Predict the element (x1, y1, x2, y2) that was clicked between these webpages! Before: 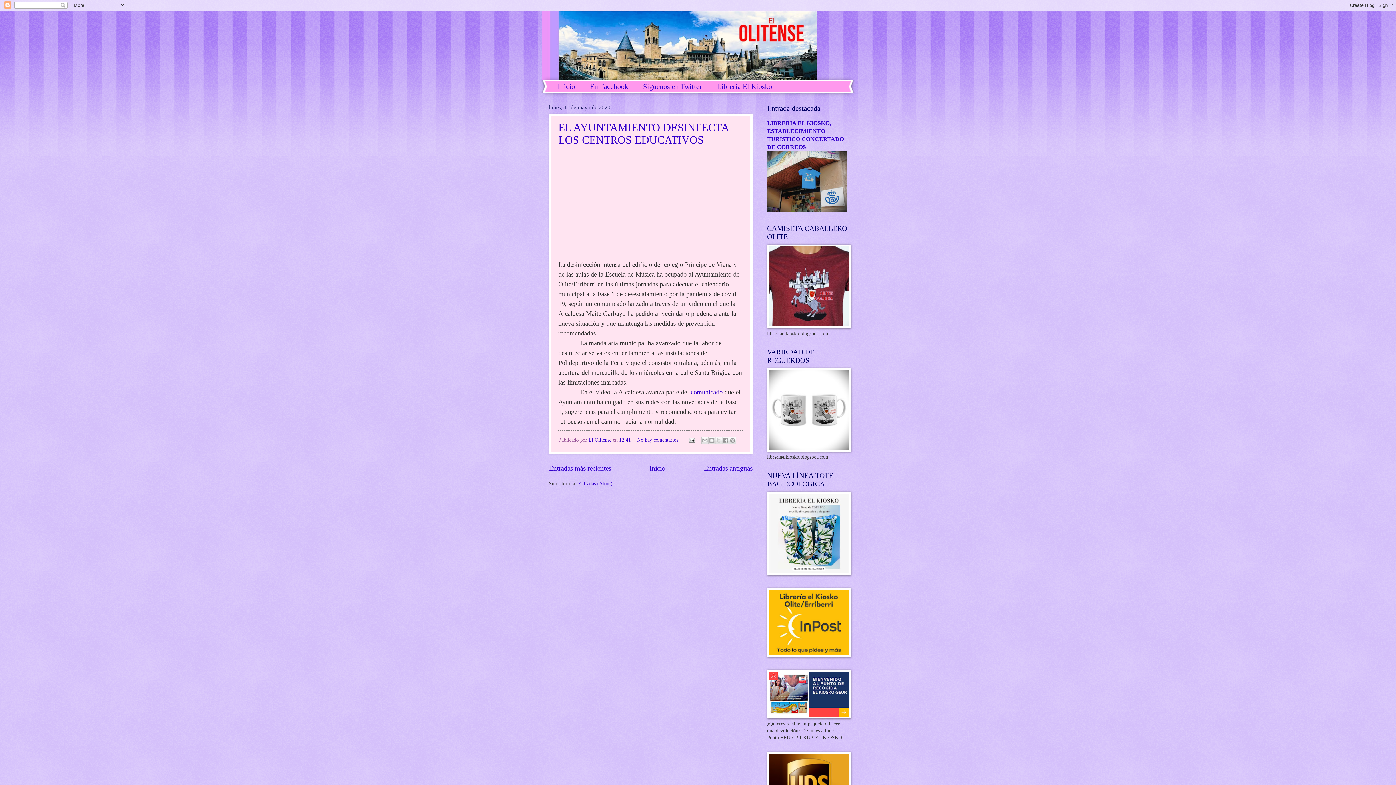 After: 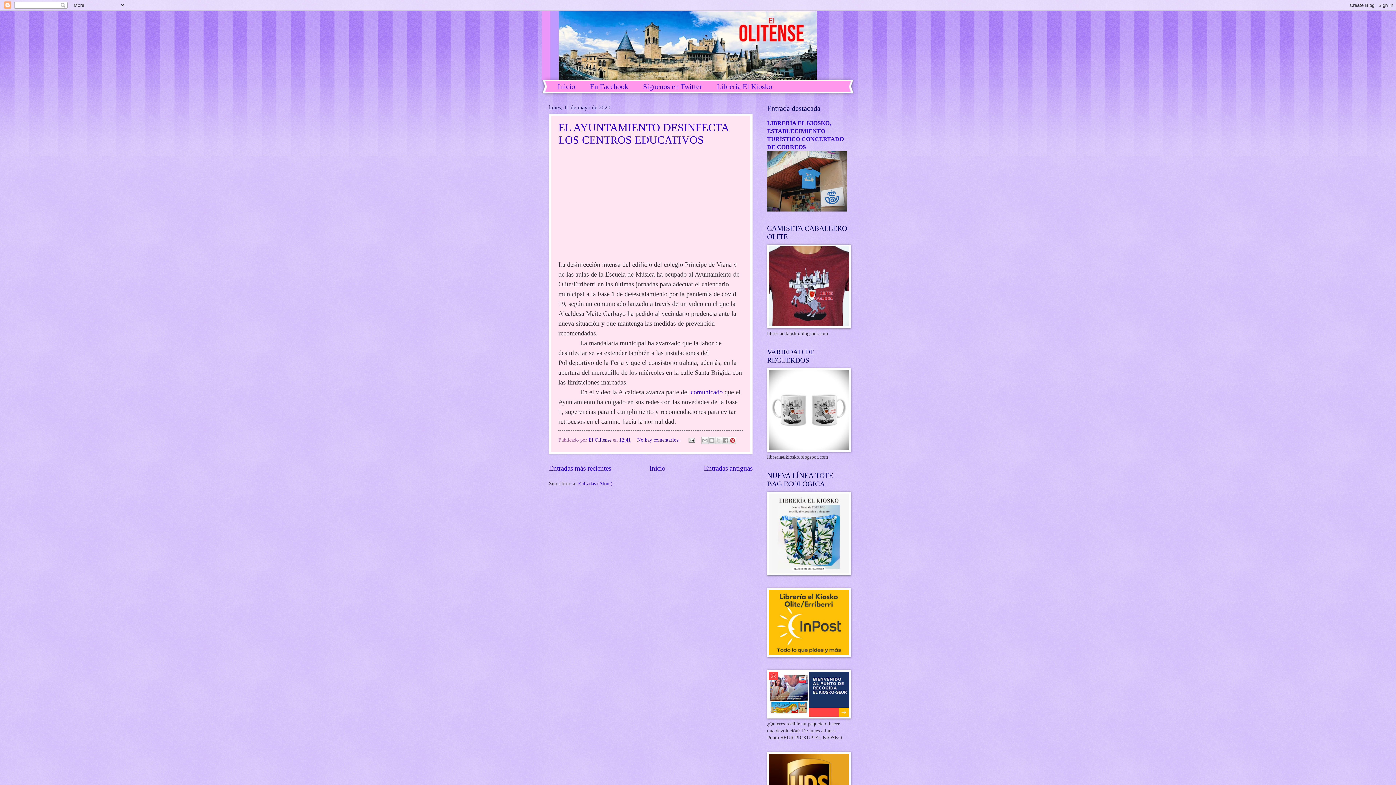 Action: bbox: (729, 436, 736, 444) label: Compartir en Pinterest